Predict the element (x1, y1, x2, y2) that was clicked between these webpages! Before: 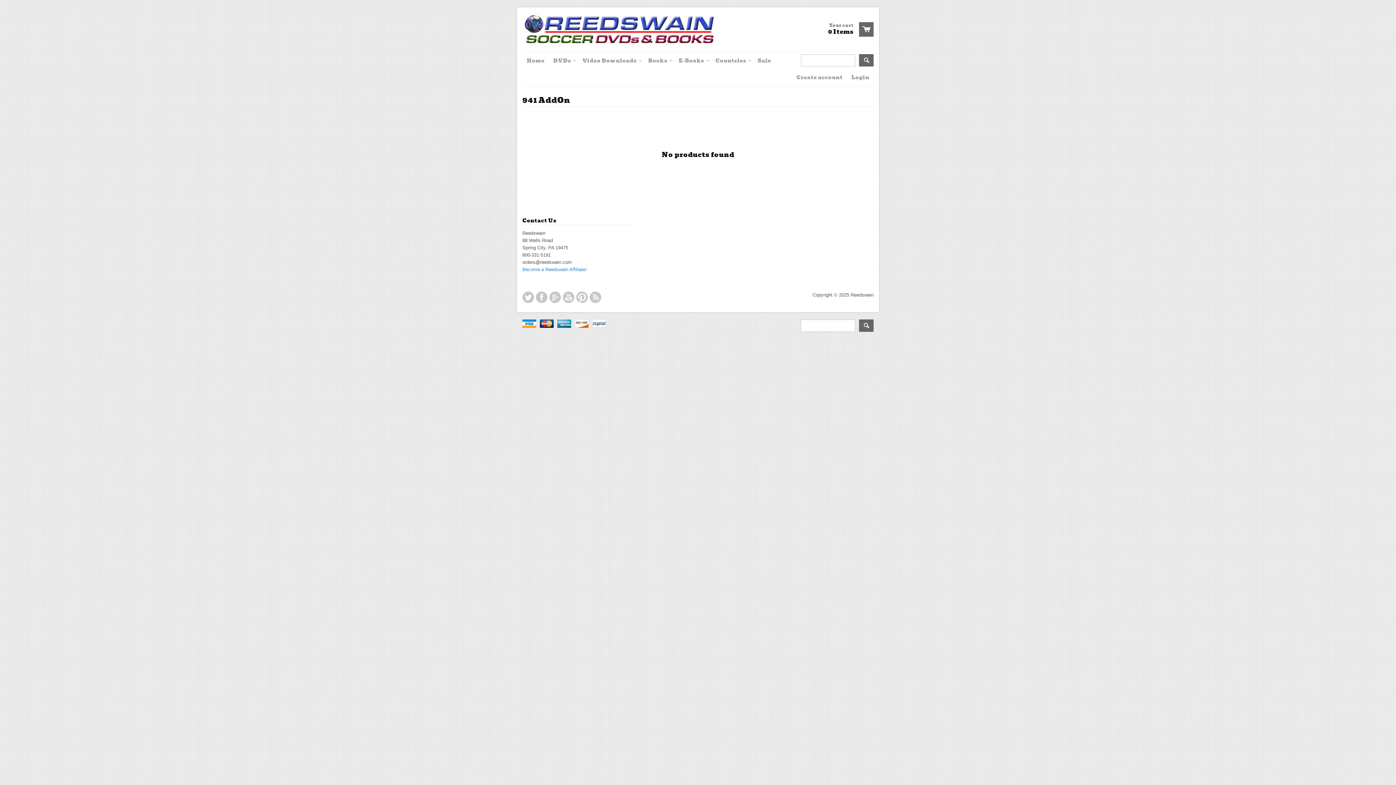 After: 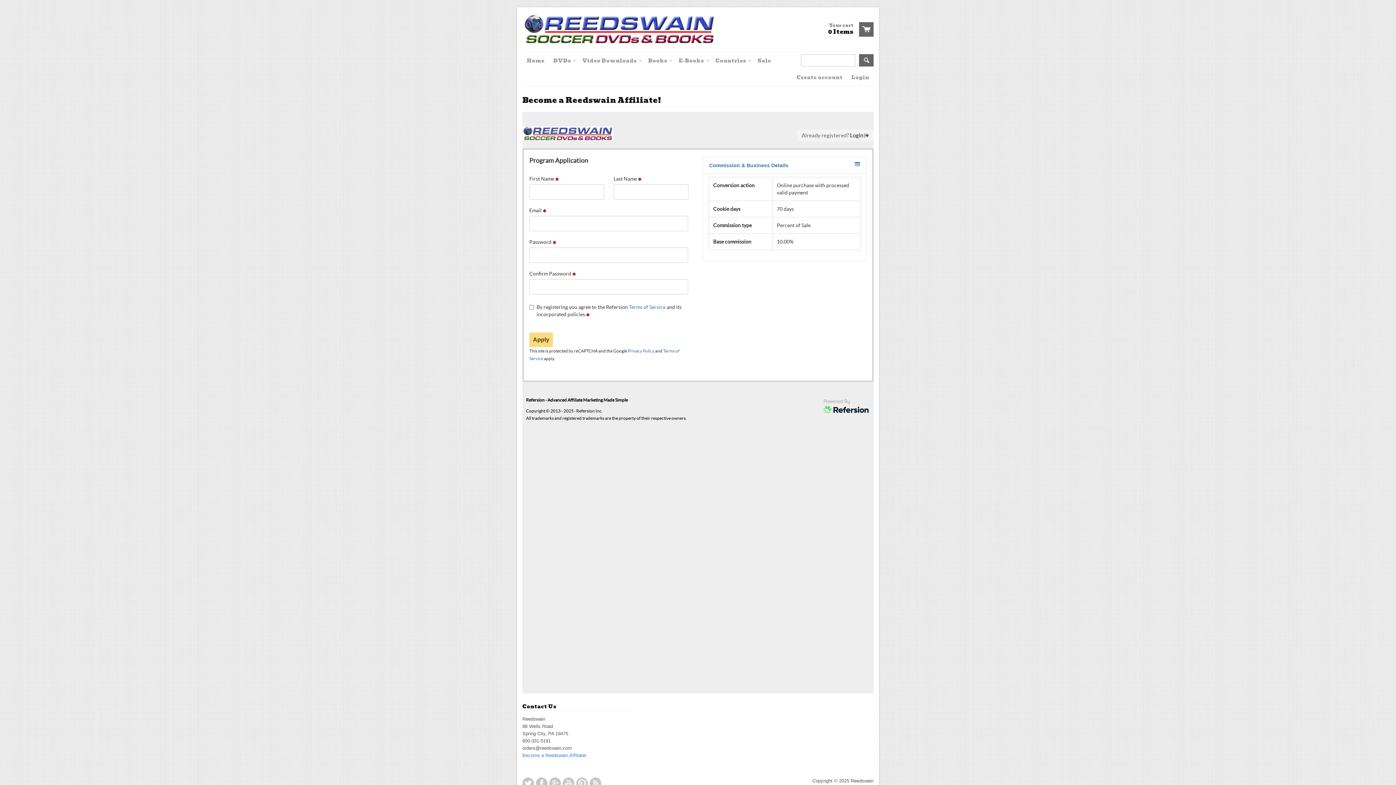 Action: bbox: (522, 266, 586, 272) label: Become a Reedswain Affiliate!